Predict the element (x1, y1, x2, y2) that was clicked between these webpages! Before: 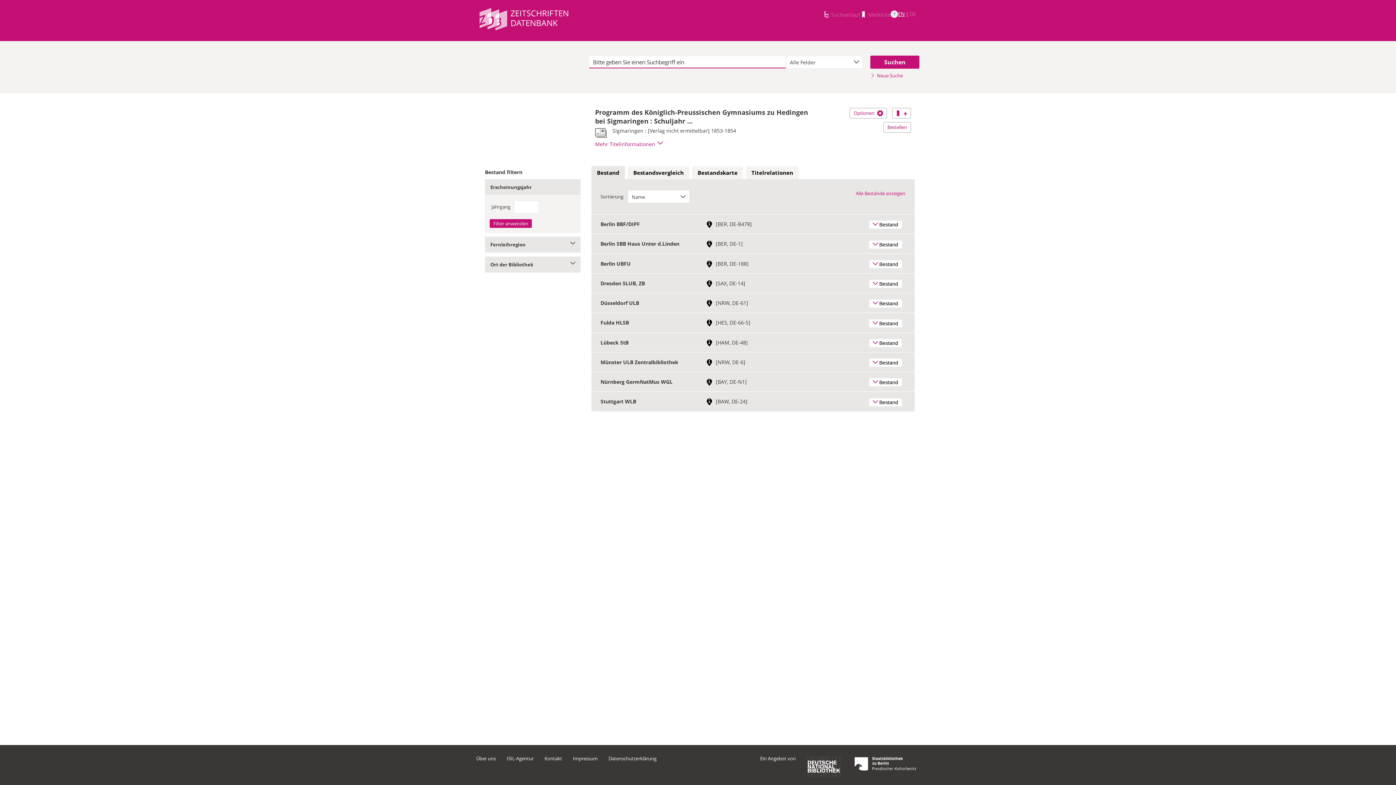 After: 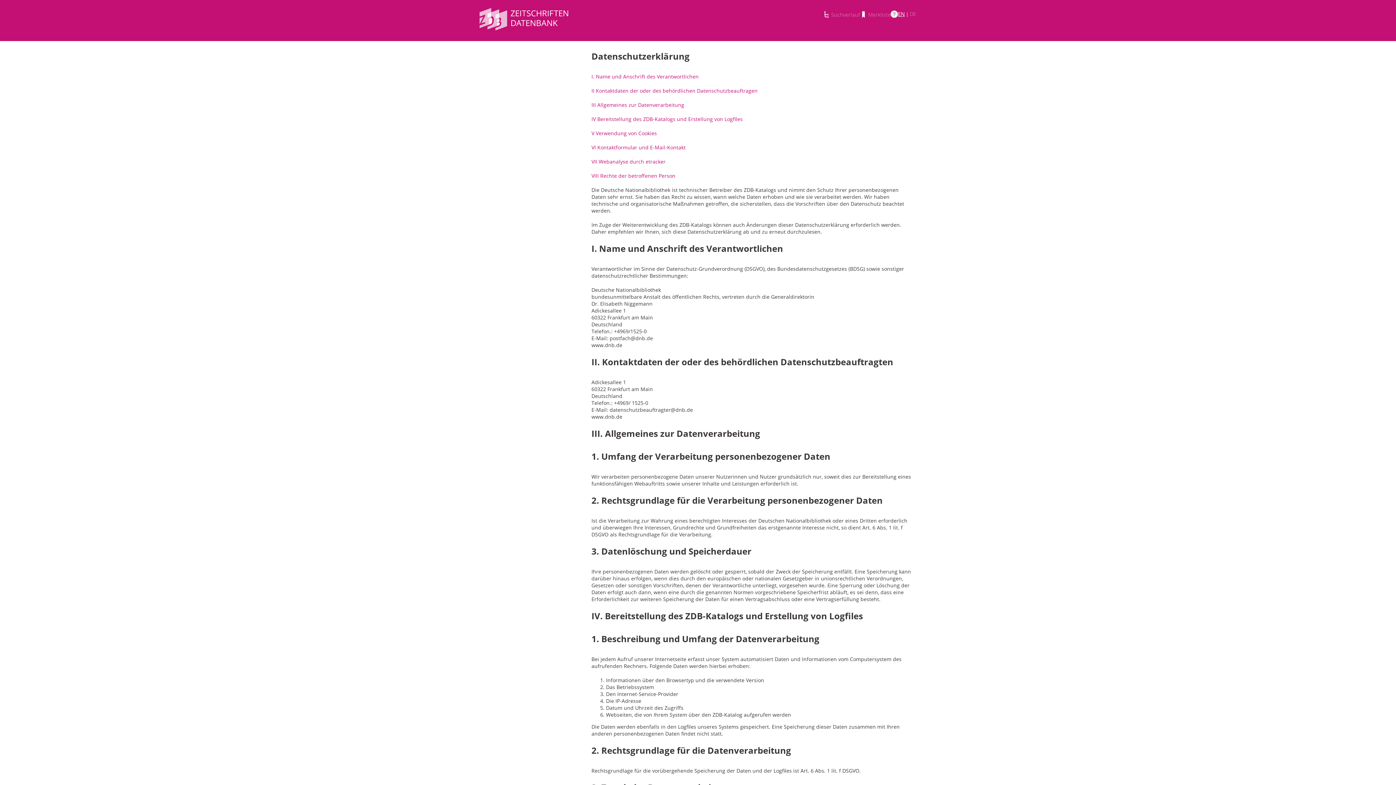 Action: bbox: (608, 755, 656, 762) label: Datenschutzerklärung